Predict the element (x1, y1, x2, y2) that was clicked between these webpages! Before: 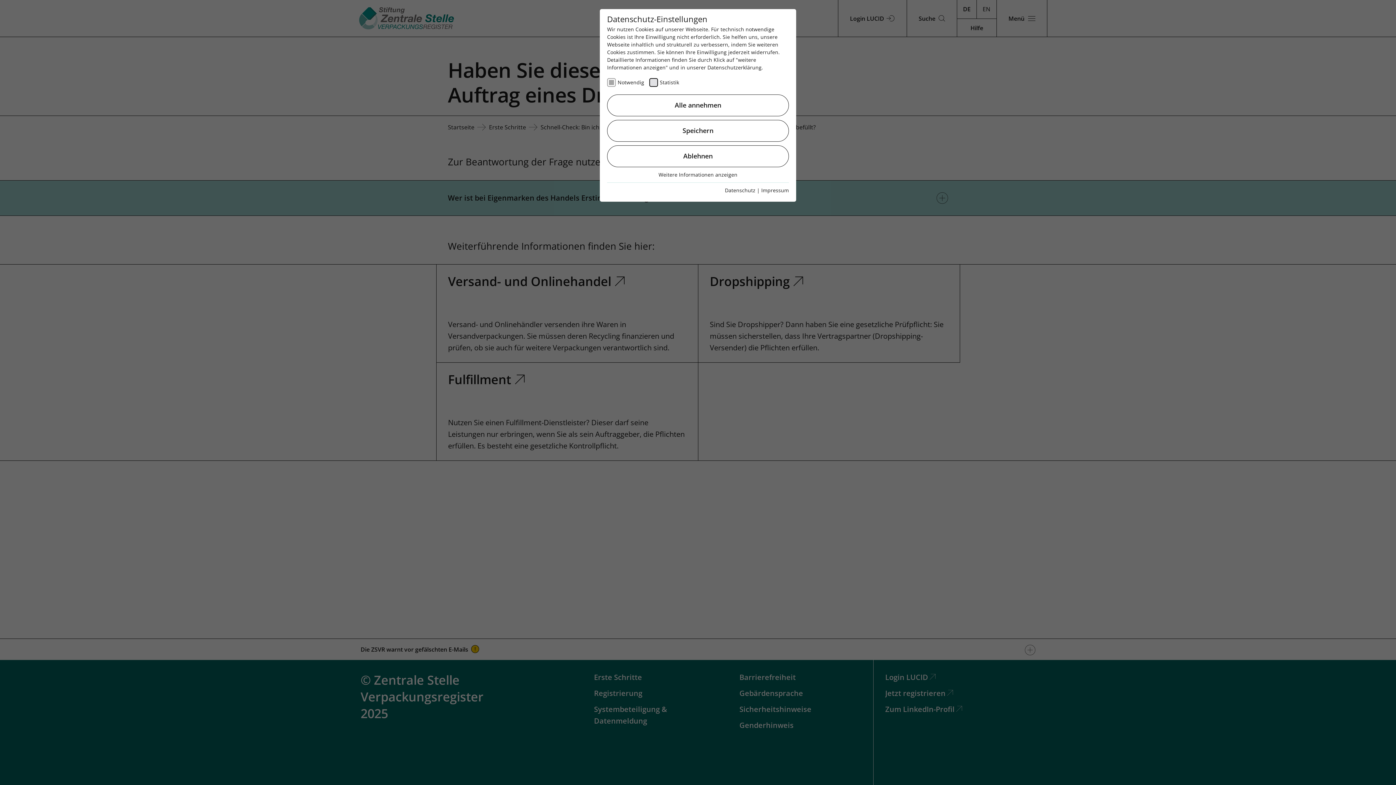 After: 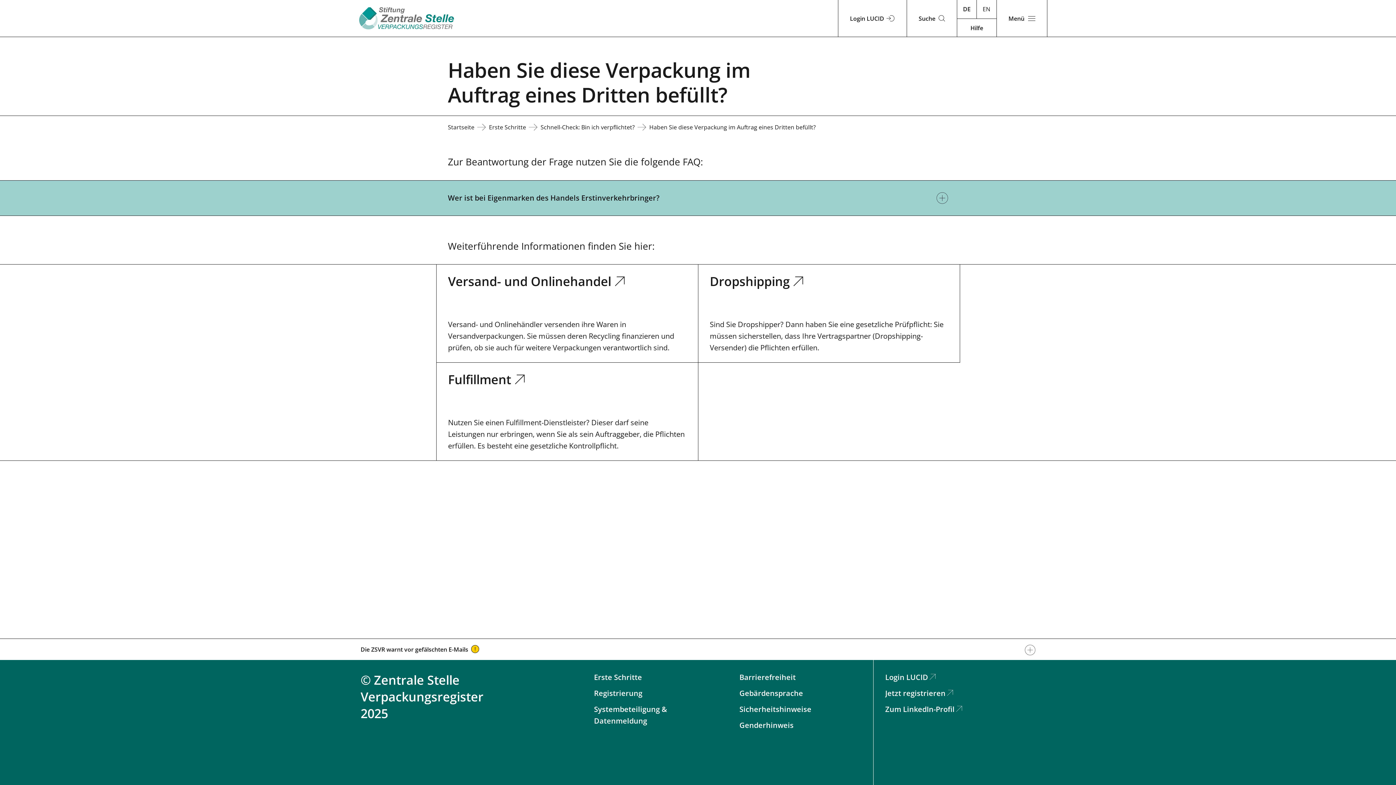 Action: bbox: (607, 145, 789, 167) label: Ablehnen